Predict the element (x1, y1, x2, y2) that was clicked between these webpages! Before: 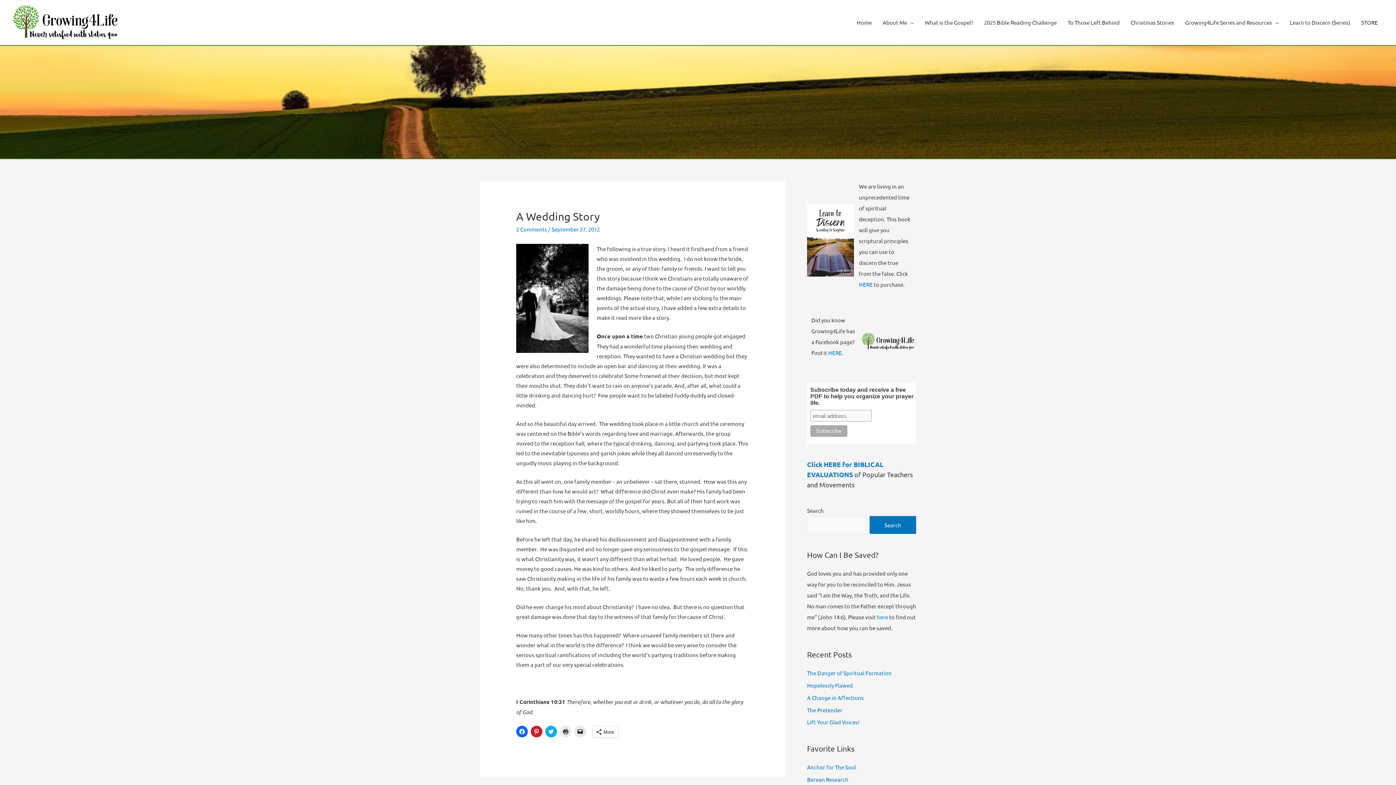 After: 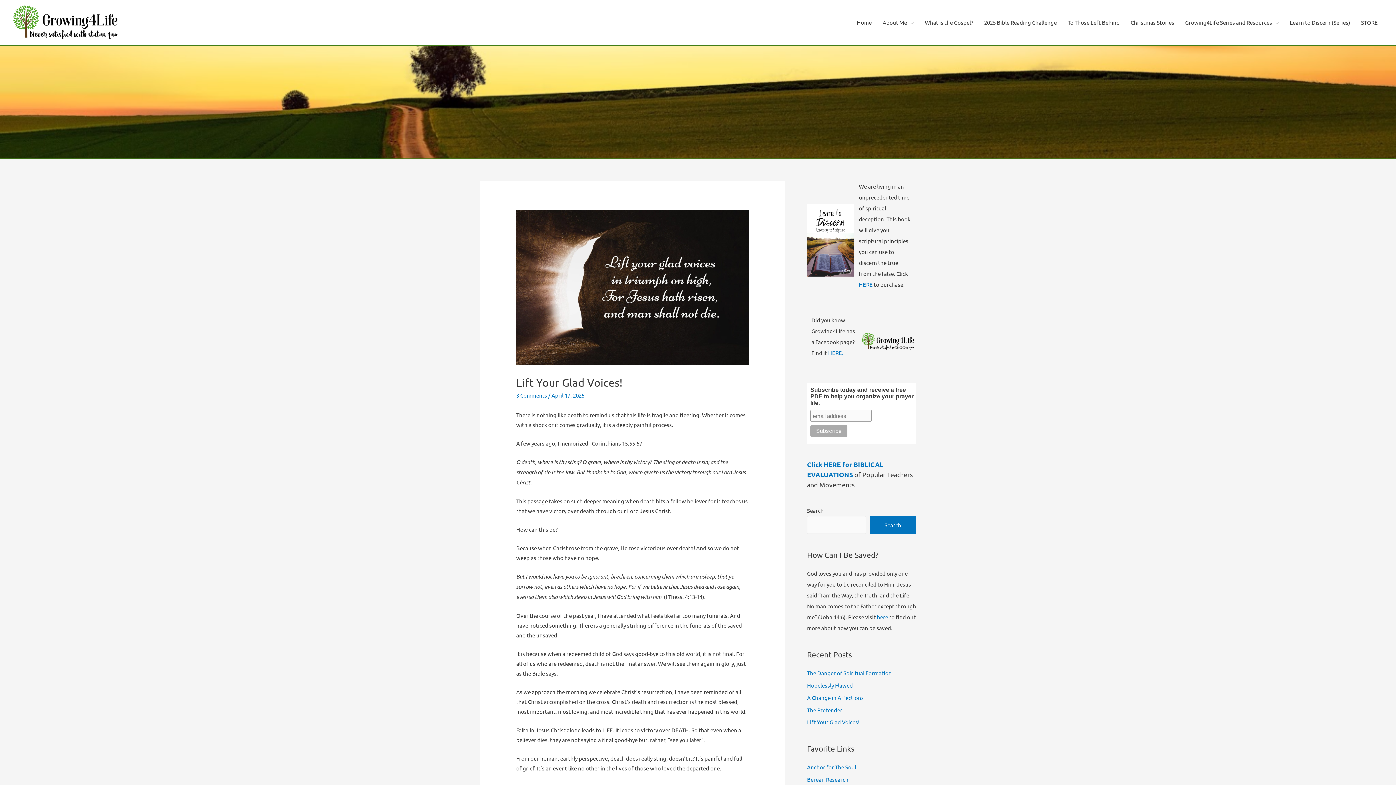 Action: label: Lift Your Glad Voices! bbox: (807, 719, 859, 725)